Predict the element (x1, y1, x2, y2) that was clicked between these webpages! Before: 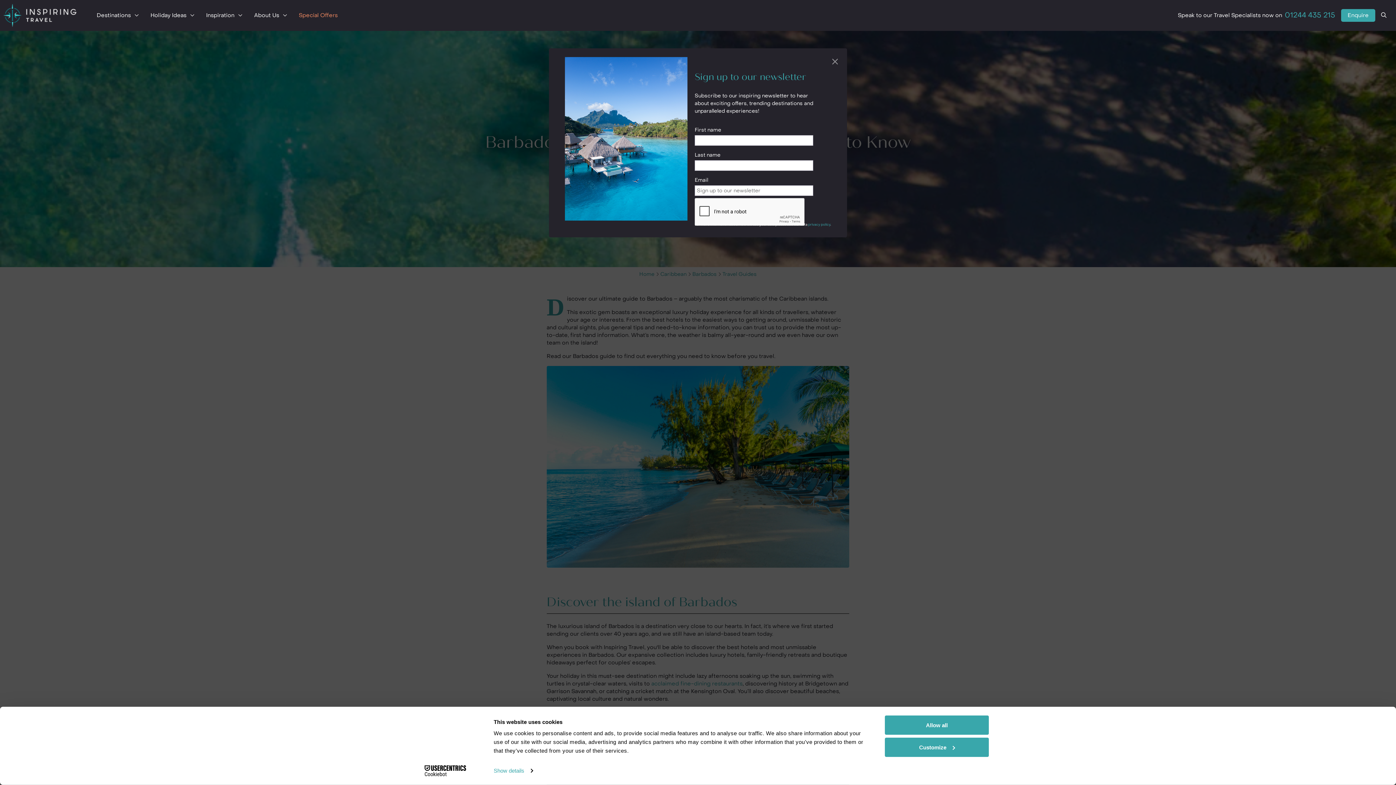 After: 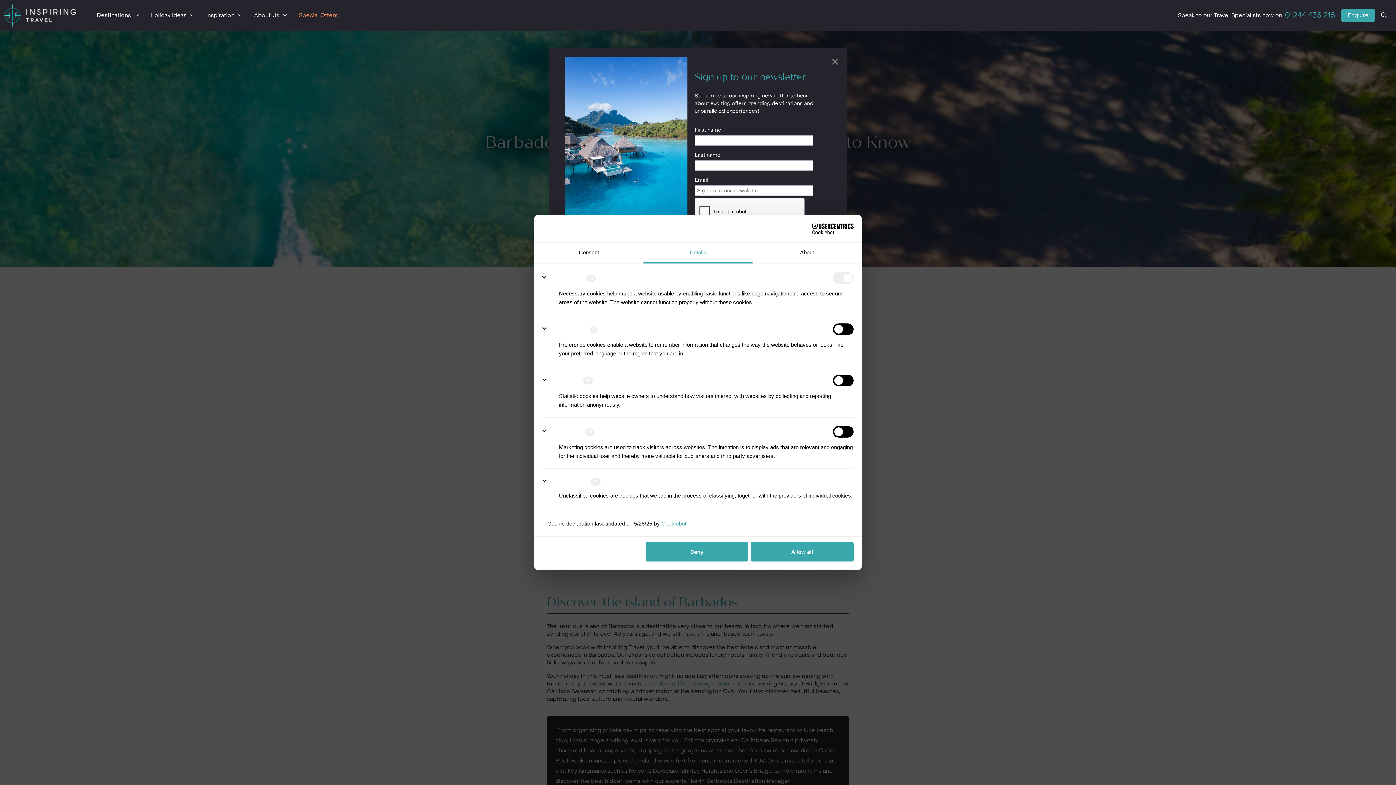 Action: label: Show details bbox: (493, 765, 533, 776)